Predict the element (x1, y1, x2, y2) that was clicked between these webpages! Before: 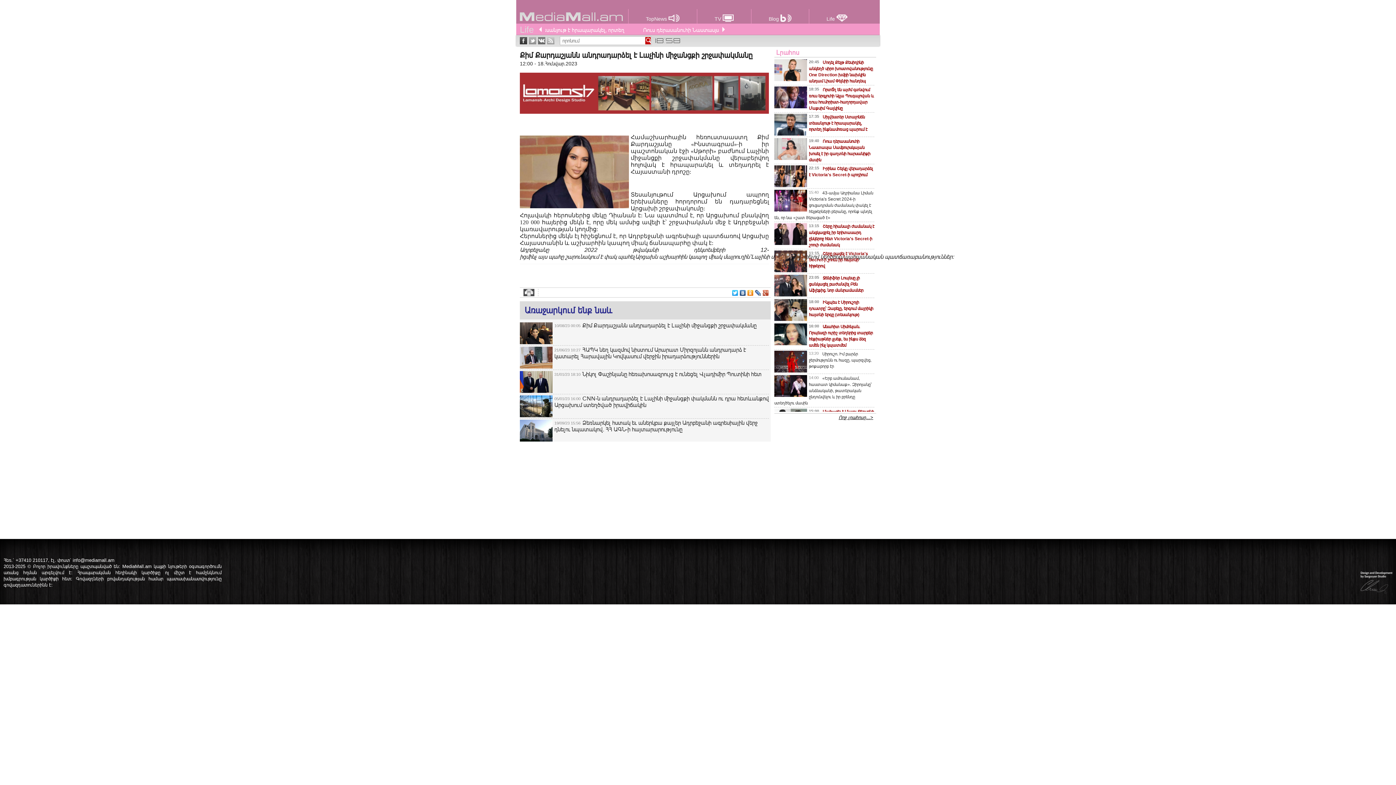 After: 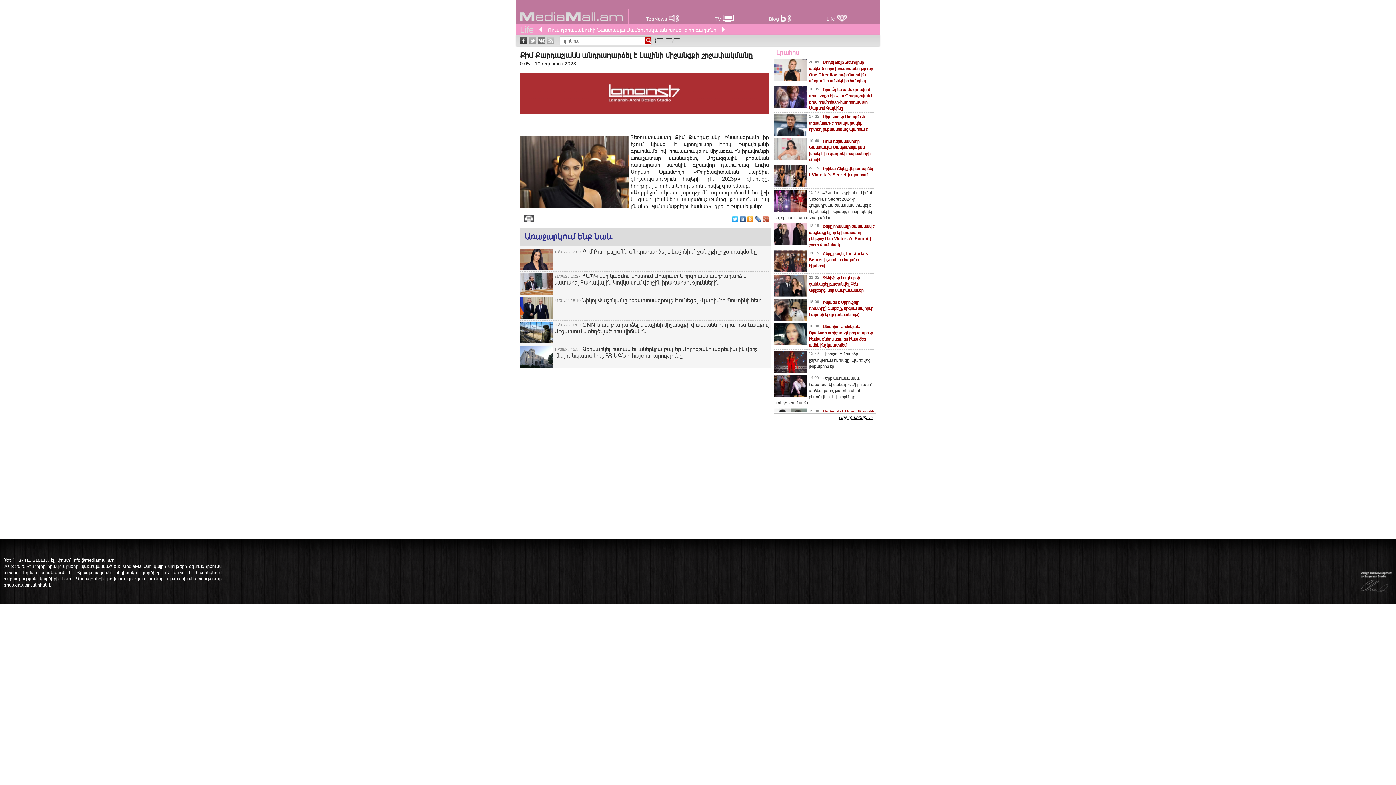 Action: label: Քիմ Քարդաշյանն անդրադարձել է Լաչինի միջանցքի շրջափակմանը bbox: (582, 322, 756, 328)